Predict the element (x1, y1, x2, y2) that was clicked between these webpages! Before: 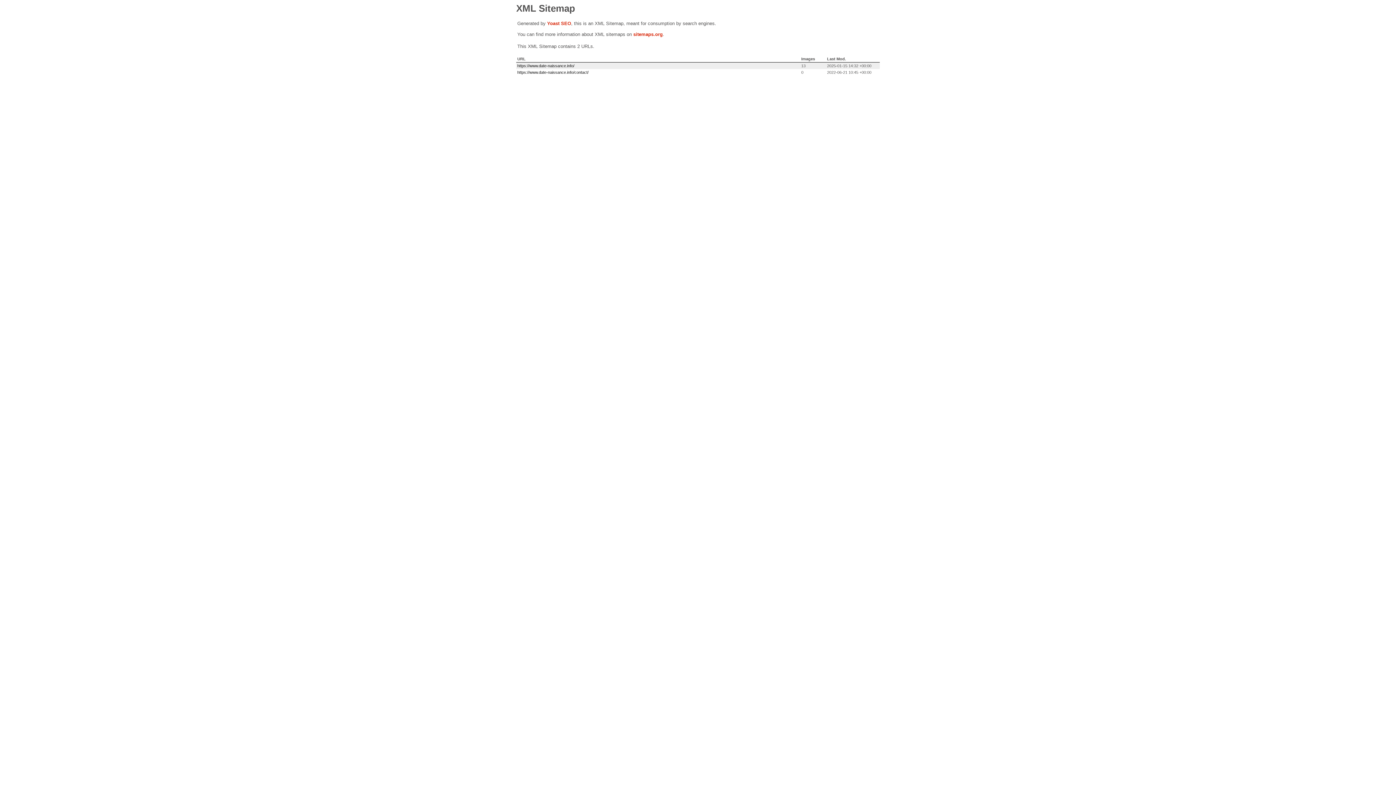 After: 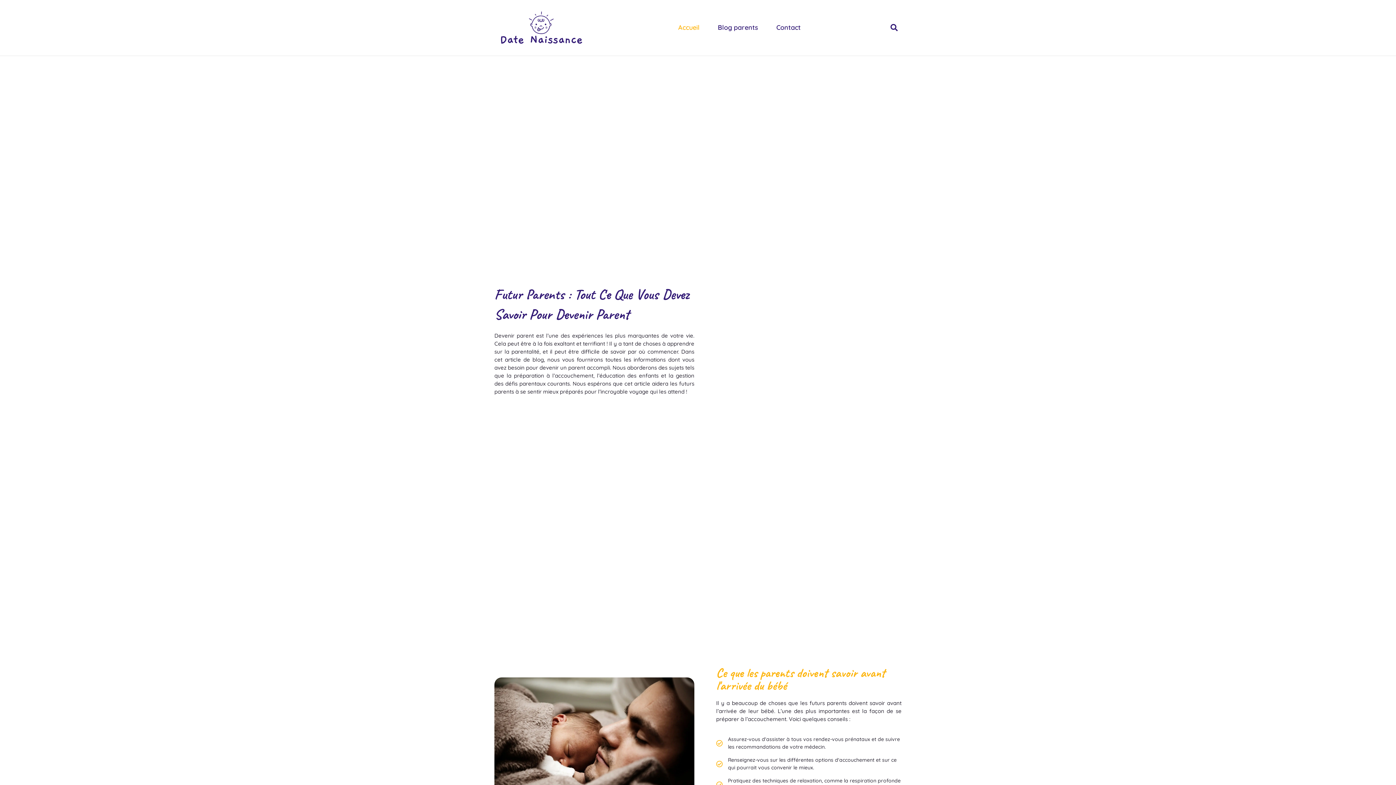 Action: label: https://www.date-naissance.info/ bbox: (517, 63, 574, 68)